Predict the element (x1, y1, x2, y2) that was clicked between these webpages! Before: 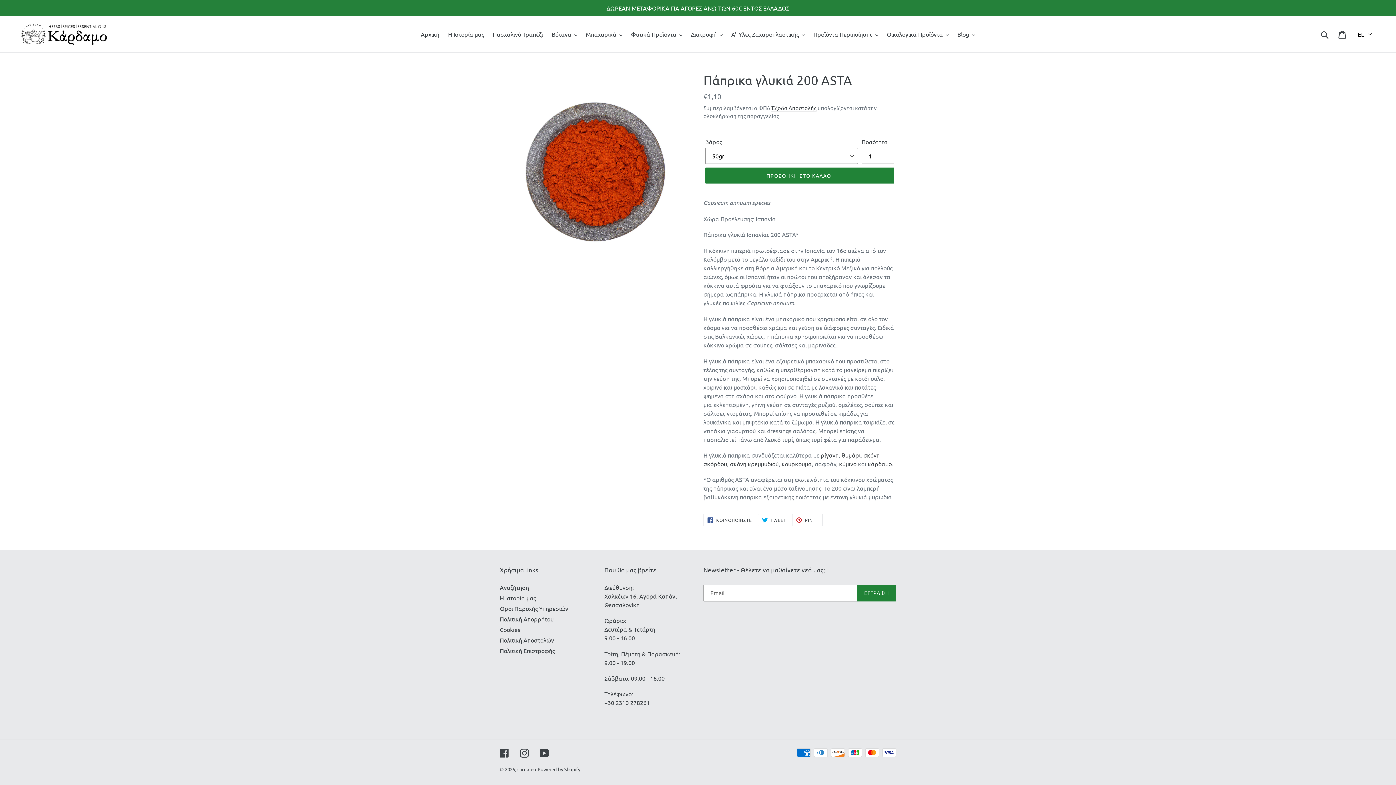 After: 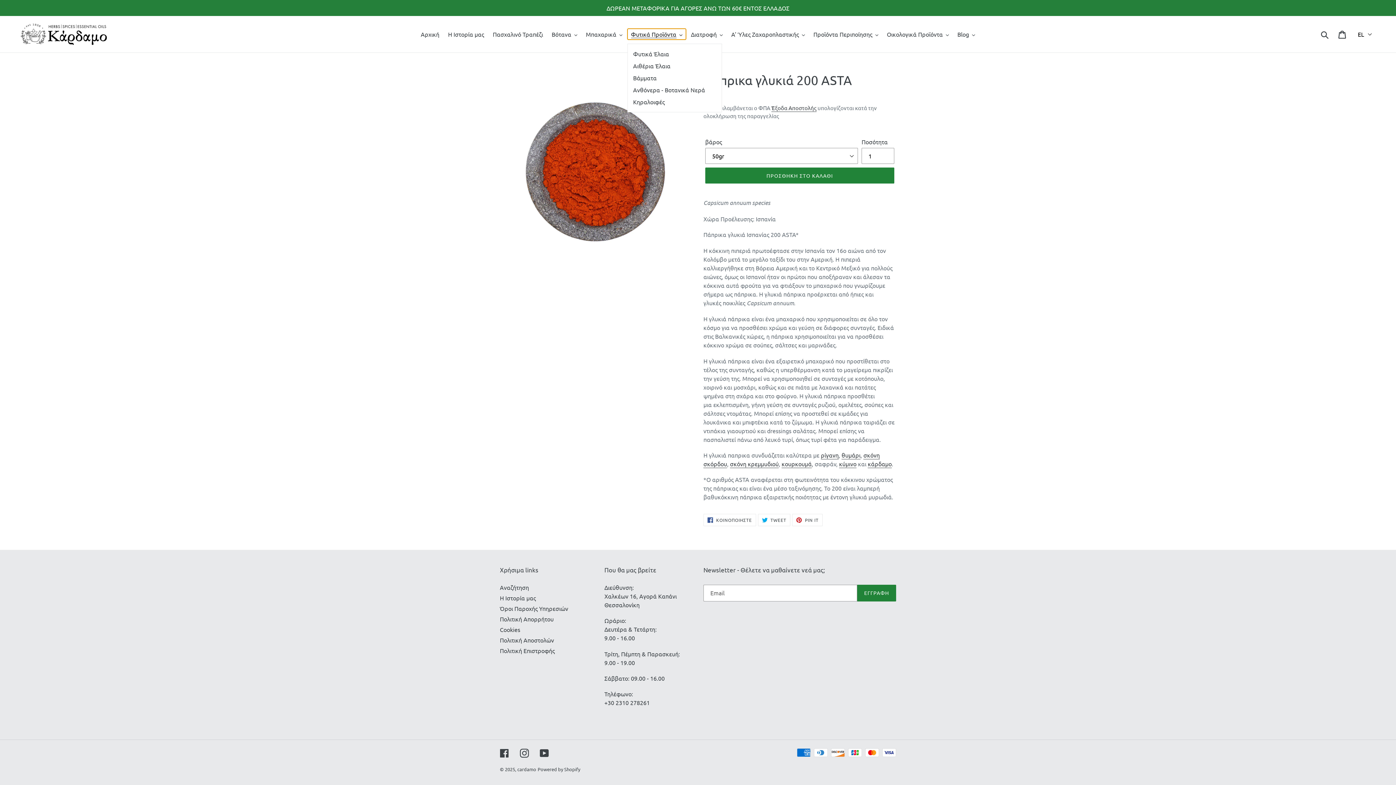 Action: bbox: (627, 28, 686, 39) label: Φυτικά Προϊόντα